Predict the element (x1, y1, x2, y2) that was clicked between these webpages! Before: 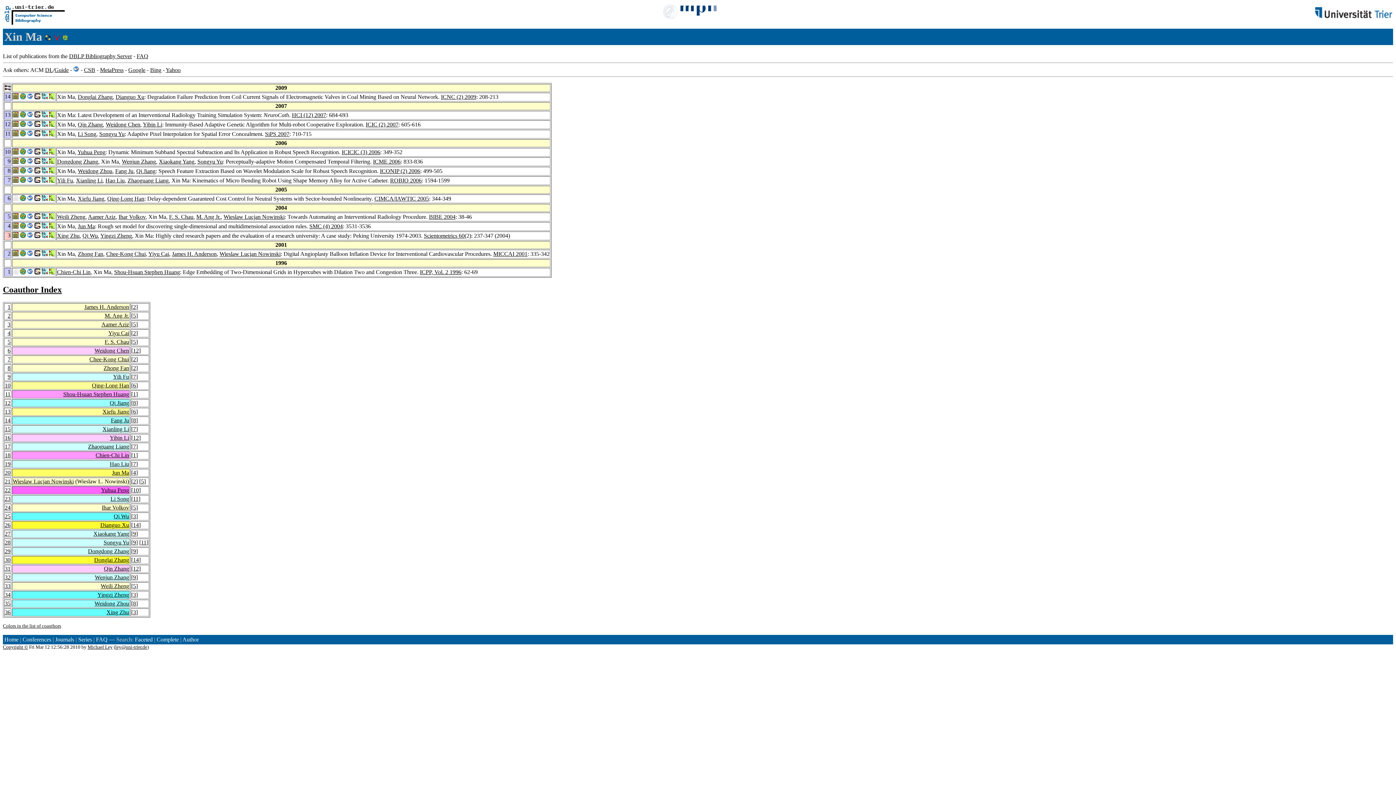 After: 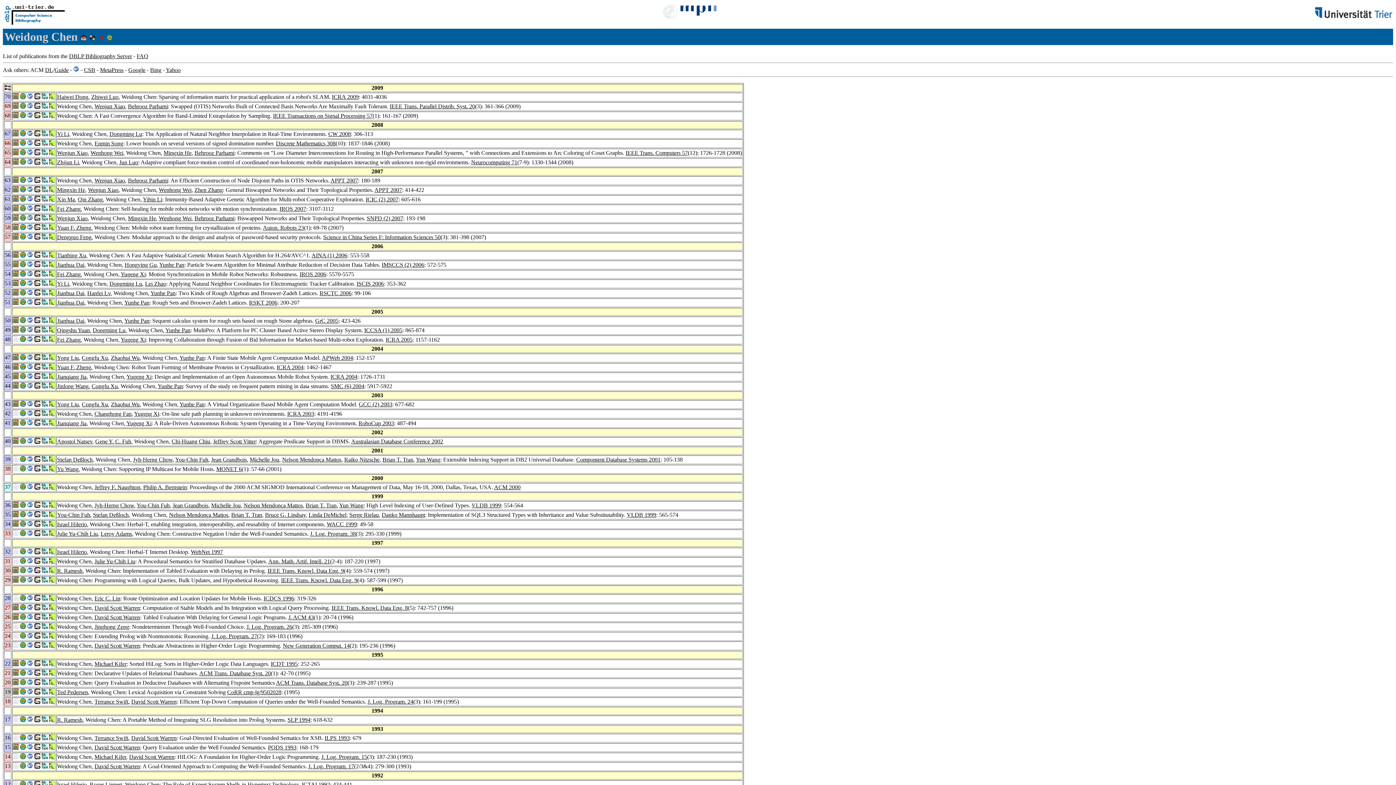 Action: bbox: (105, 121, 140, 127) label: Weidong Chen